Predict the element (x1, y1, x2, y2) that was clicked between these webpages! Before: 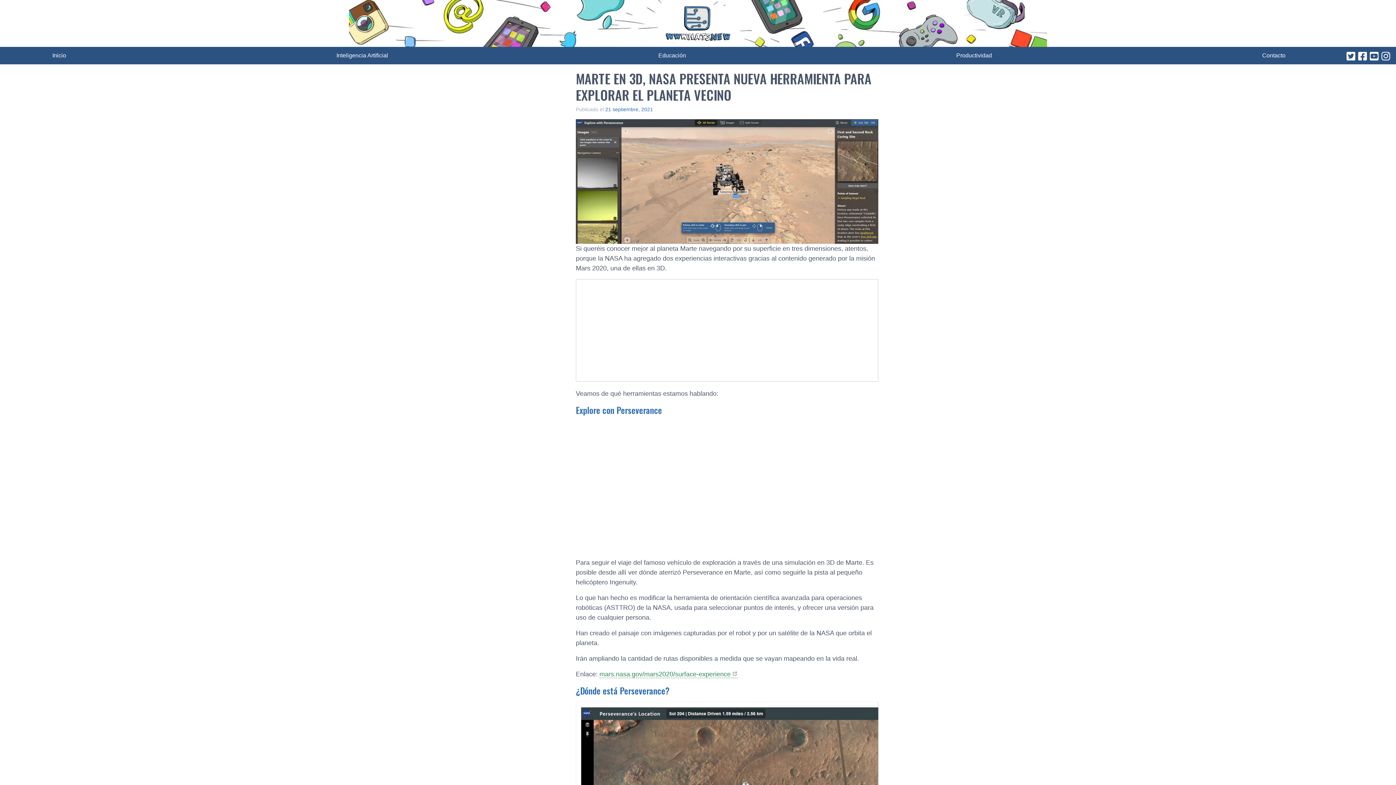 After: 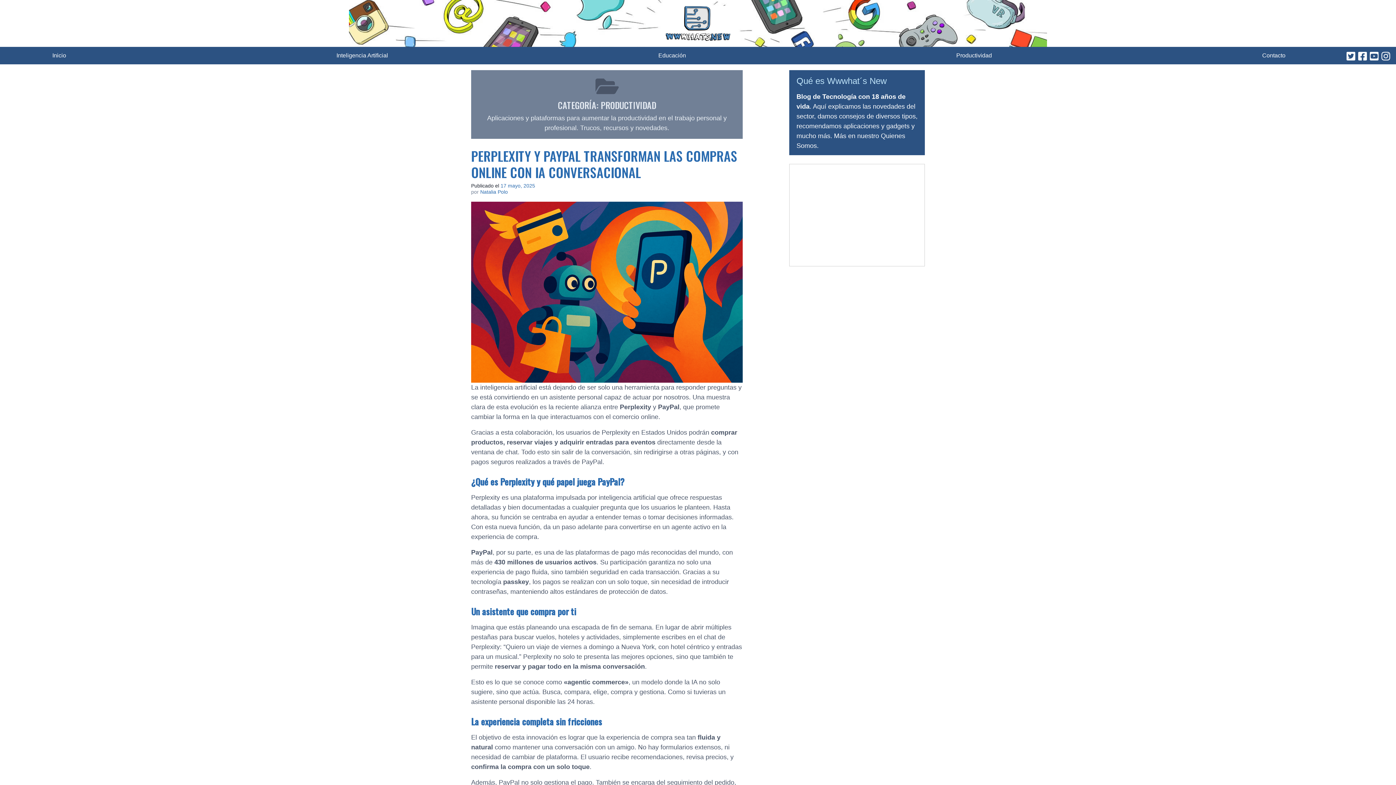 Action: bbox: (956, 51, 992, 60) label: Productividad